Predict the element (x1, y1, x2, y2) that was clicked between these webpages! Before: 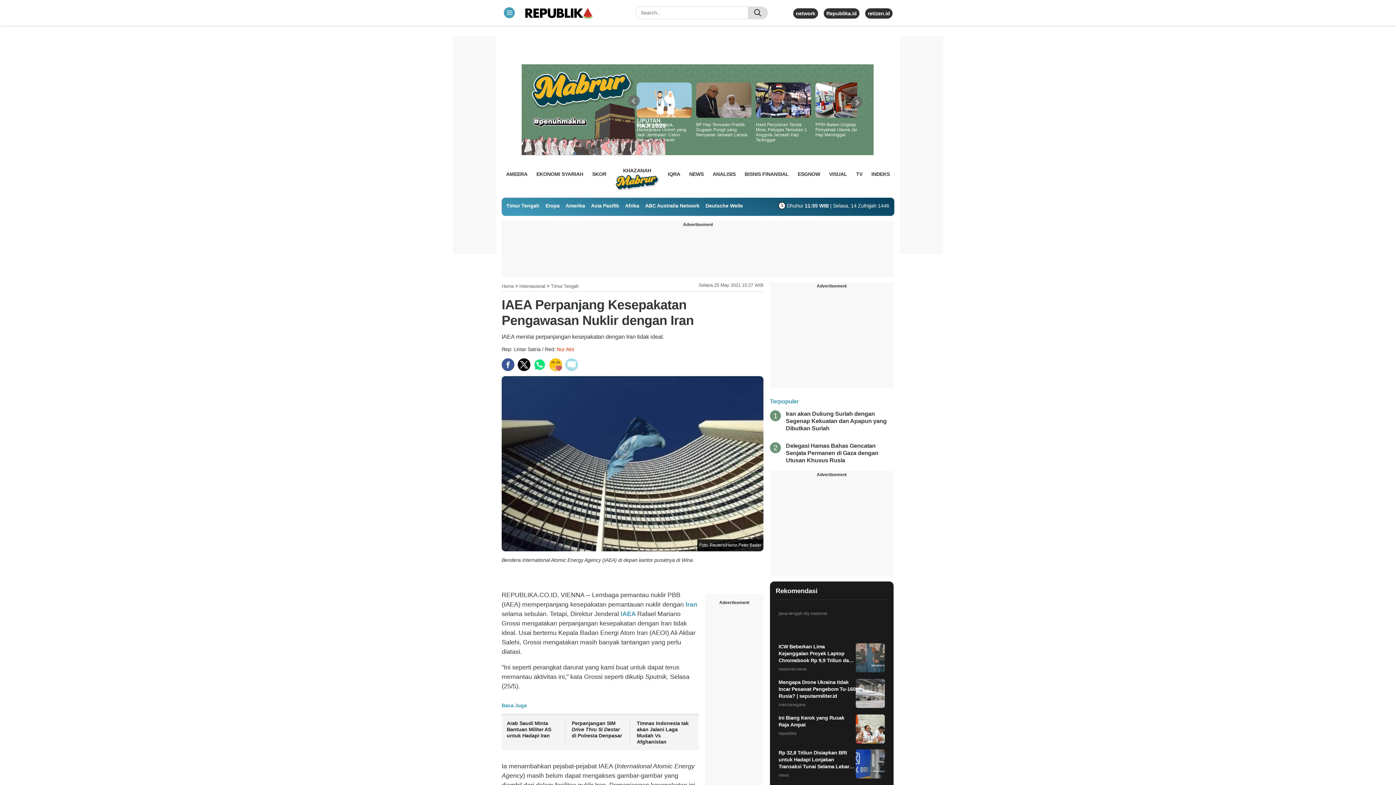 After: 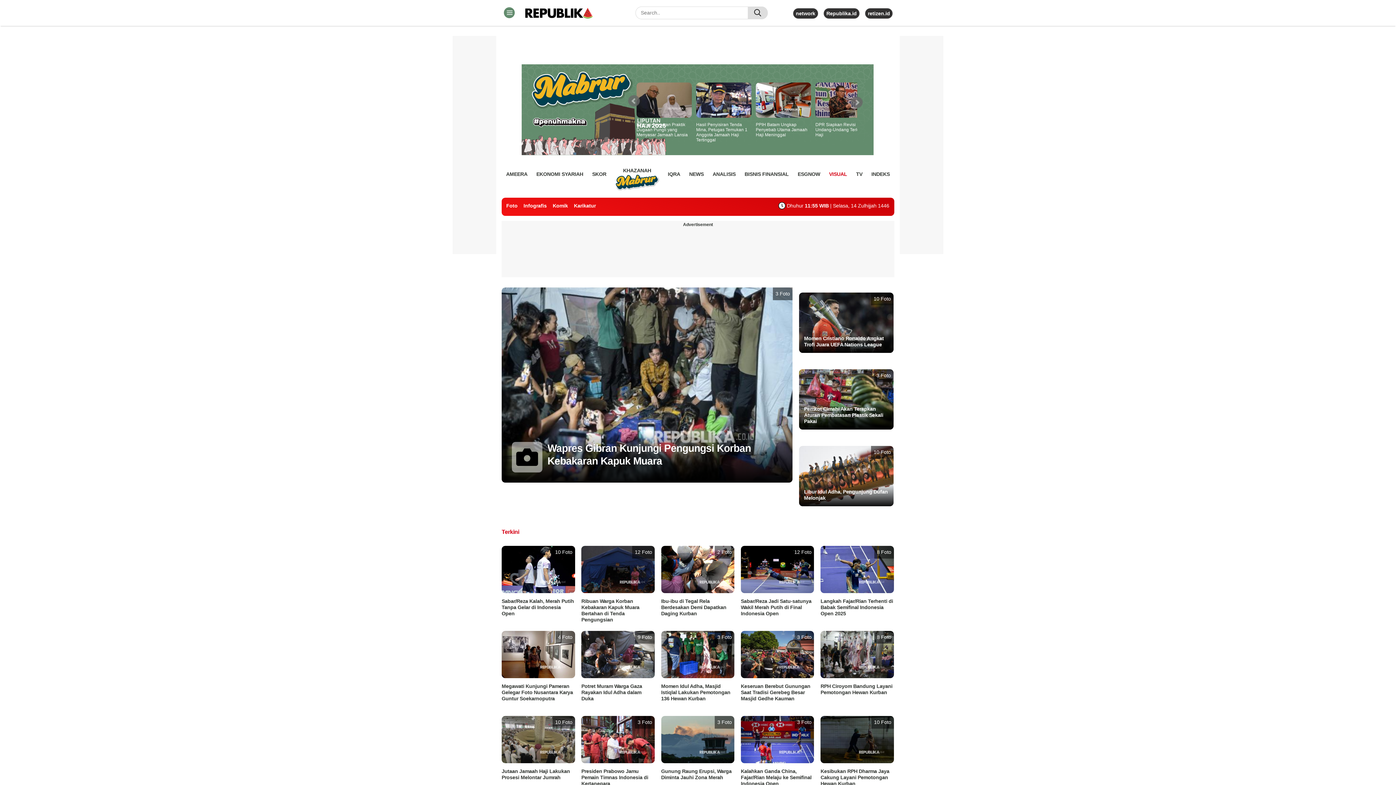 Action: label: VISUAL bbox: (829, 168, 847, 179)